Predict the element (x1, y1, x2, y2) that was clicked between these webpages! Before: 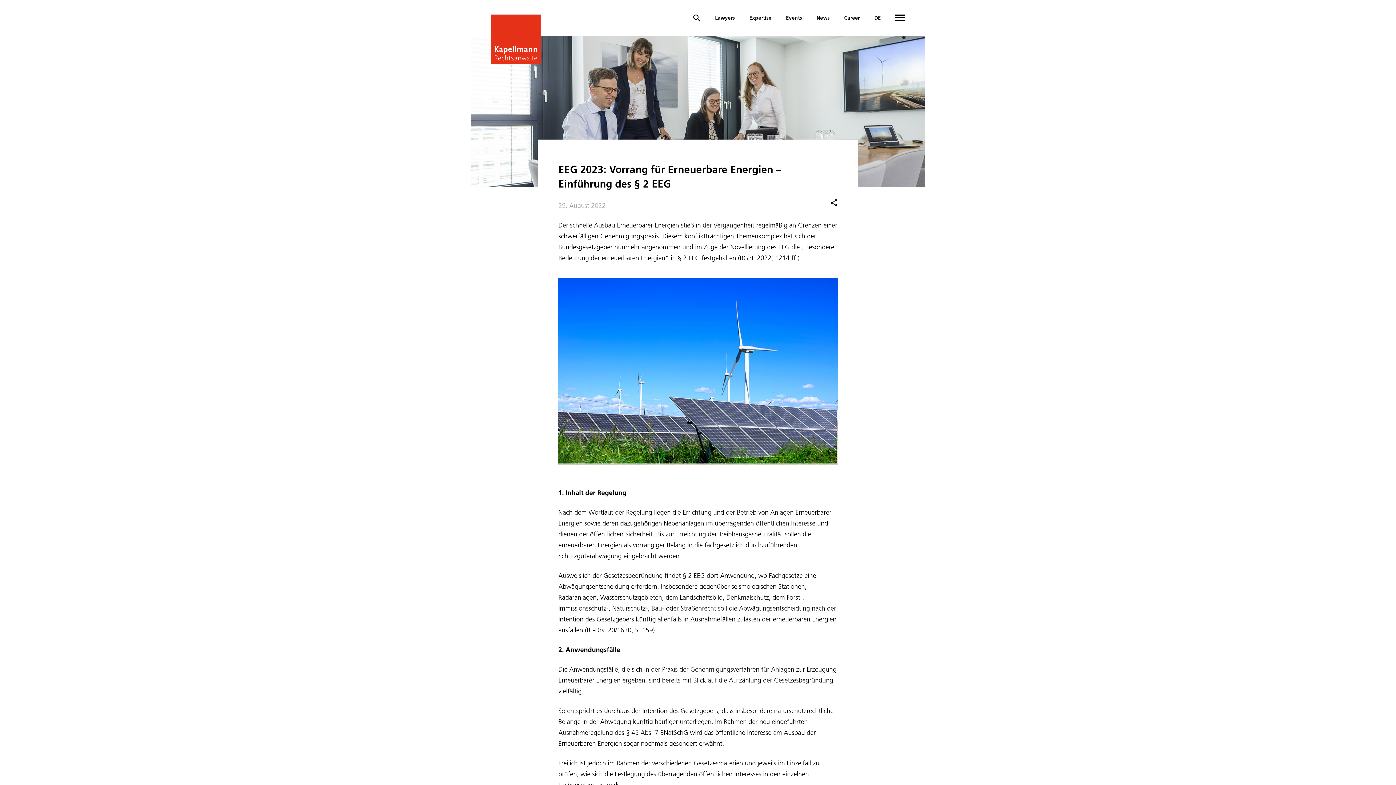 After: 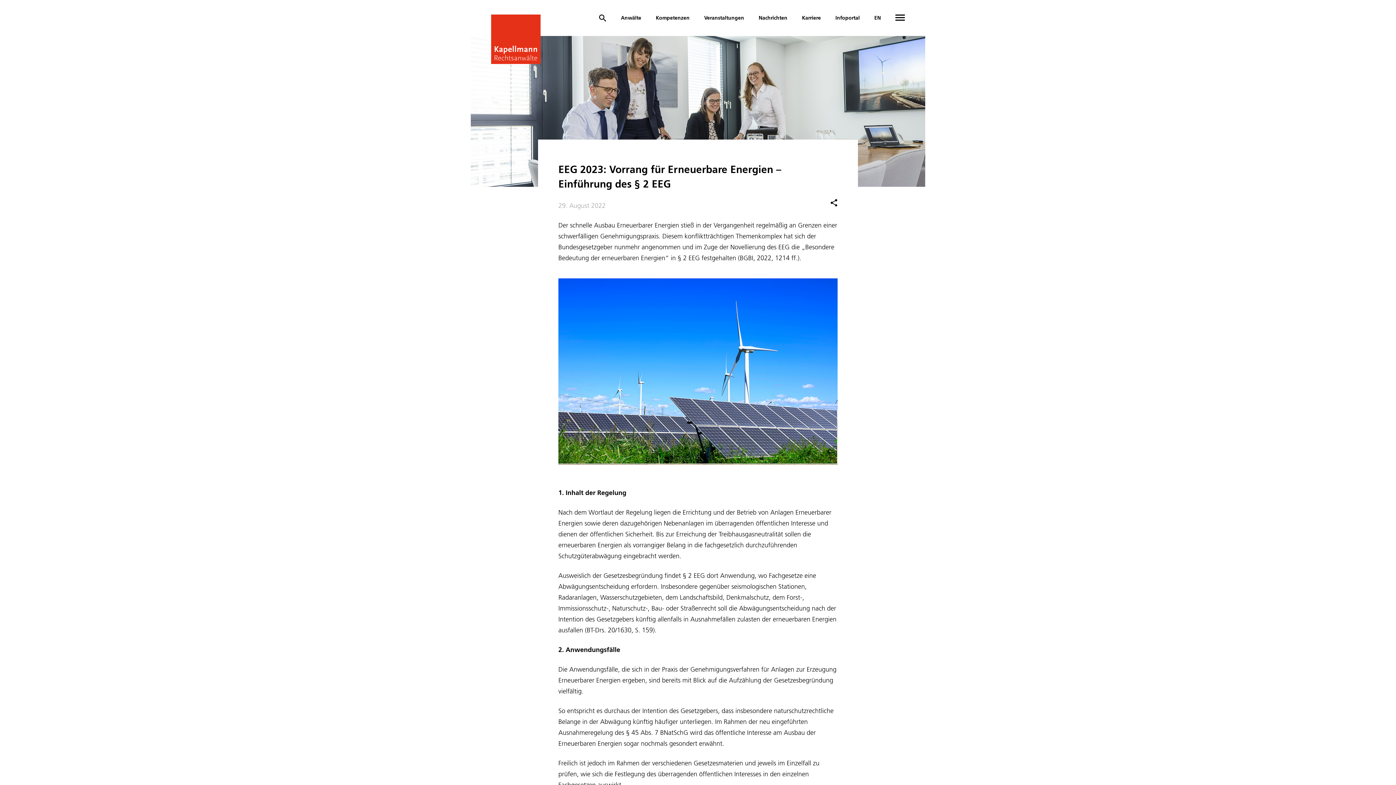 Action: bbox: (874, 14, 881, 21) label: DE